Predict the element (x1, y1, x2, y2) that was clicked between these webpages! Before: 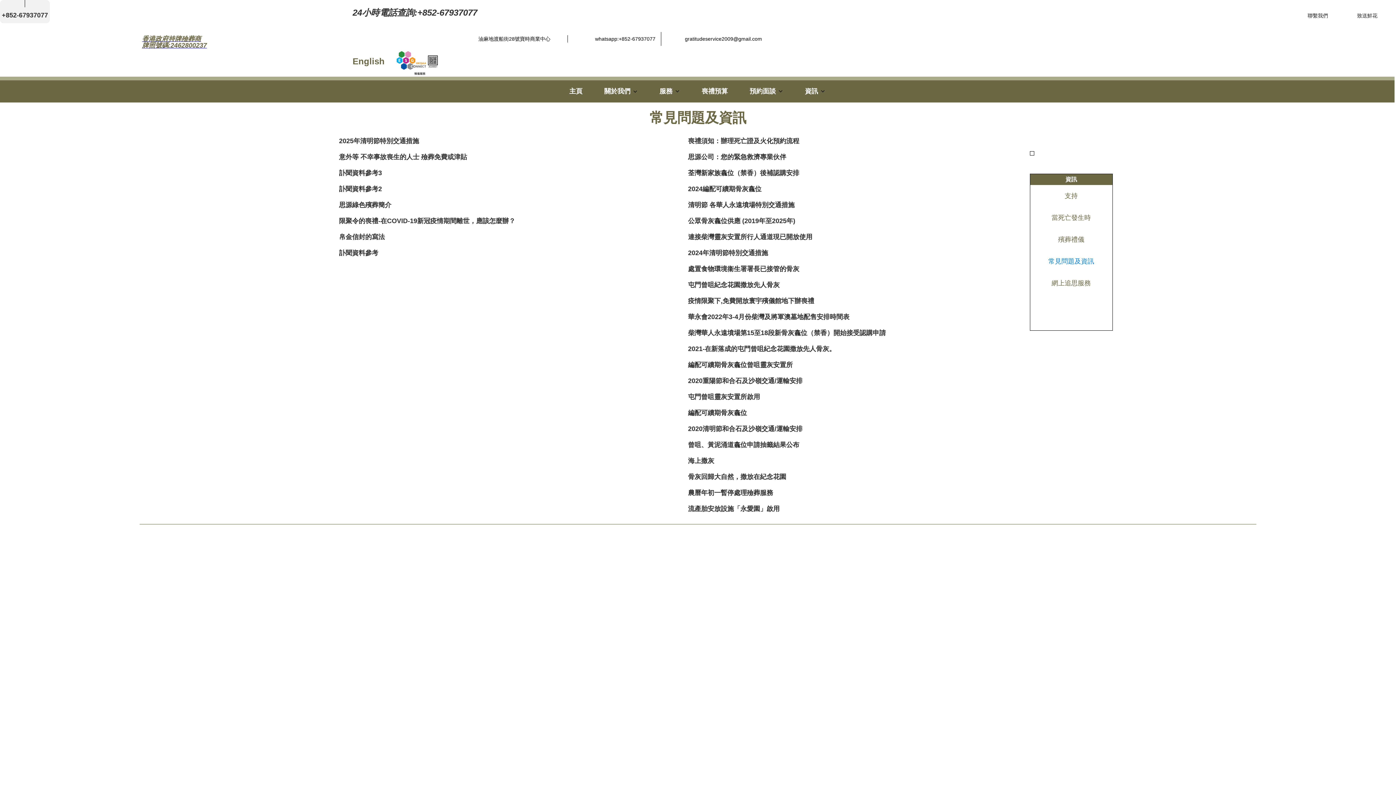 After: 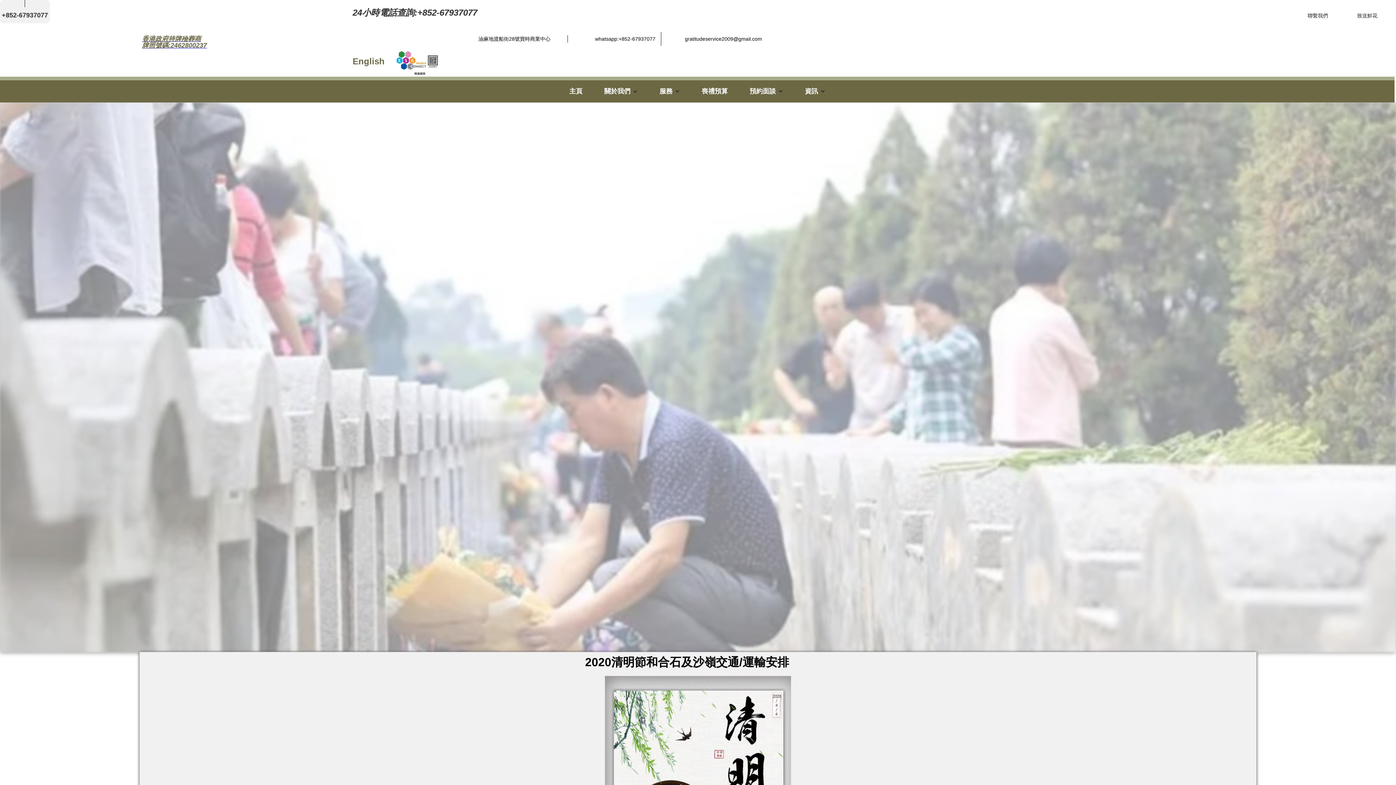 Action: label: 2020清明節和合石及沙嶺交通/運輸安排 bbox: (688, 421, 802, 437)